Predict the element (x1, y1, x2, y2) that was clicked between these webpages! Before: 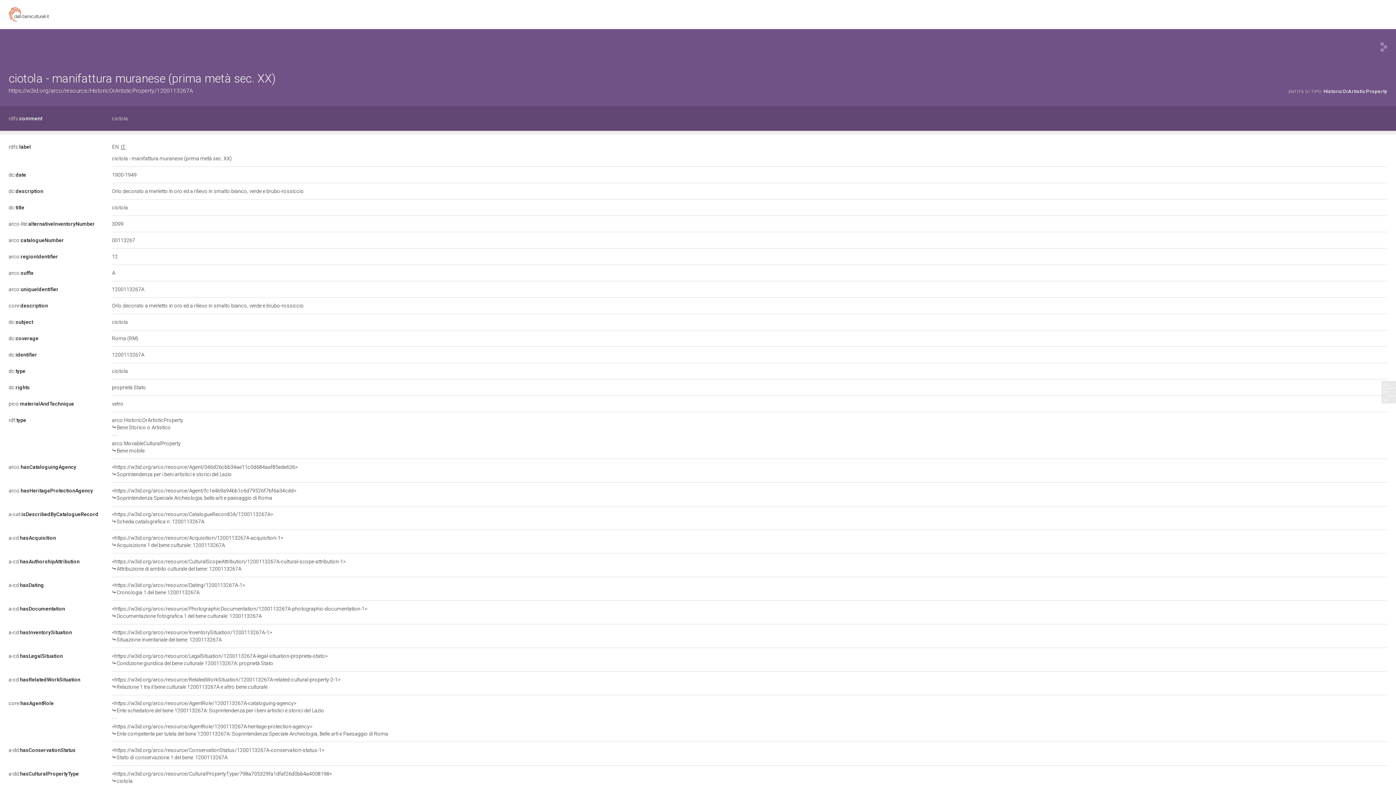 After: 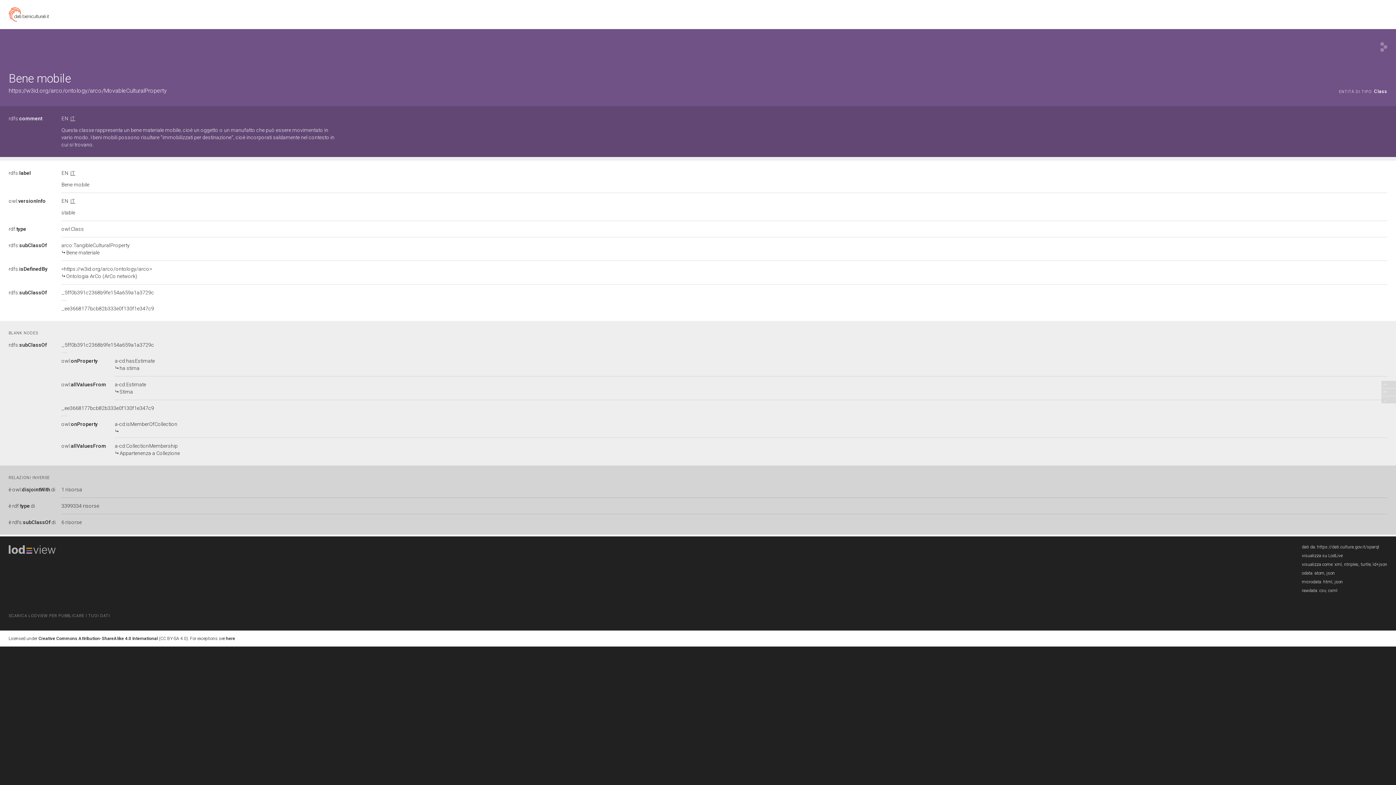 Action: label: arco:MovableCulturalProperty

Bene mobile bbox: (112, 440, 1387, 454)